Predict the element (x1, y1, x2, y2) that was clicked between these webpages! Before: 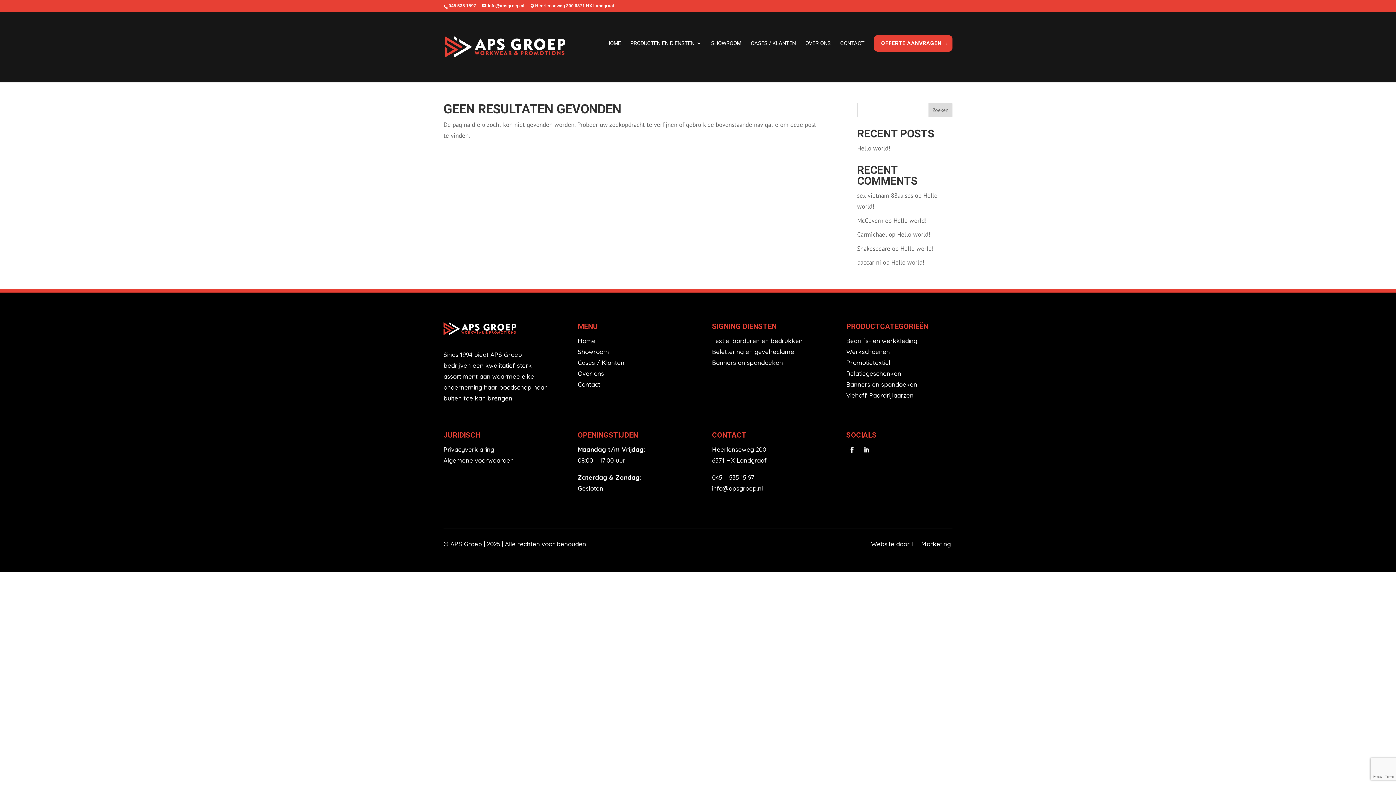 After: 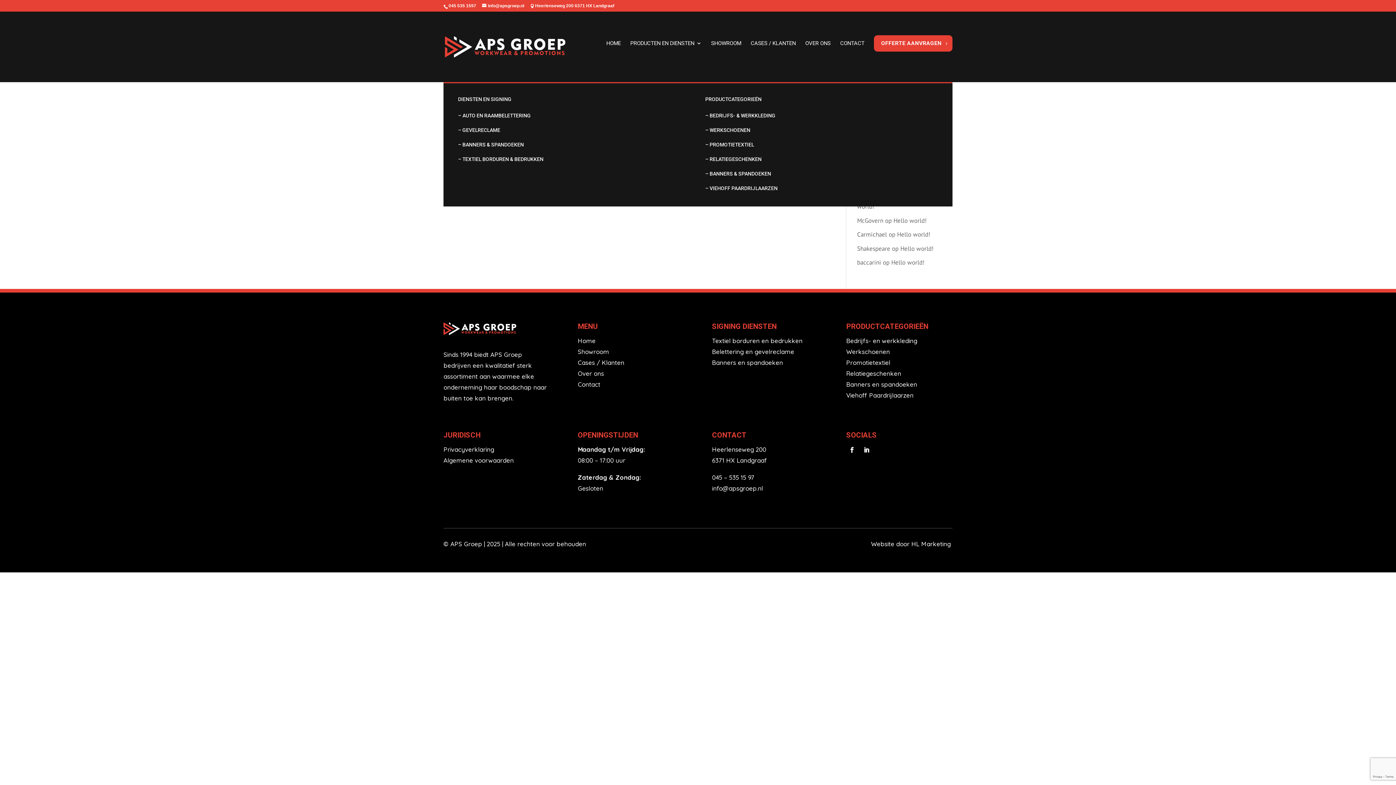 Action: label: PRODUCTEN EN DIENSTEN bbox: (630, 38, 701, 82)